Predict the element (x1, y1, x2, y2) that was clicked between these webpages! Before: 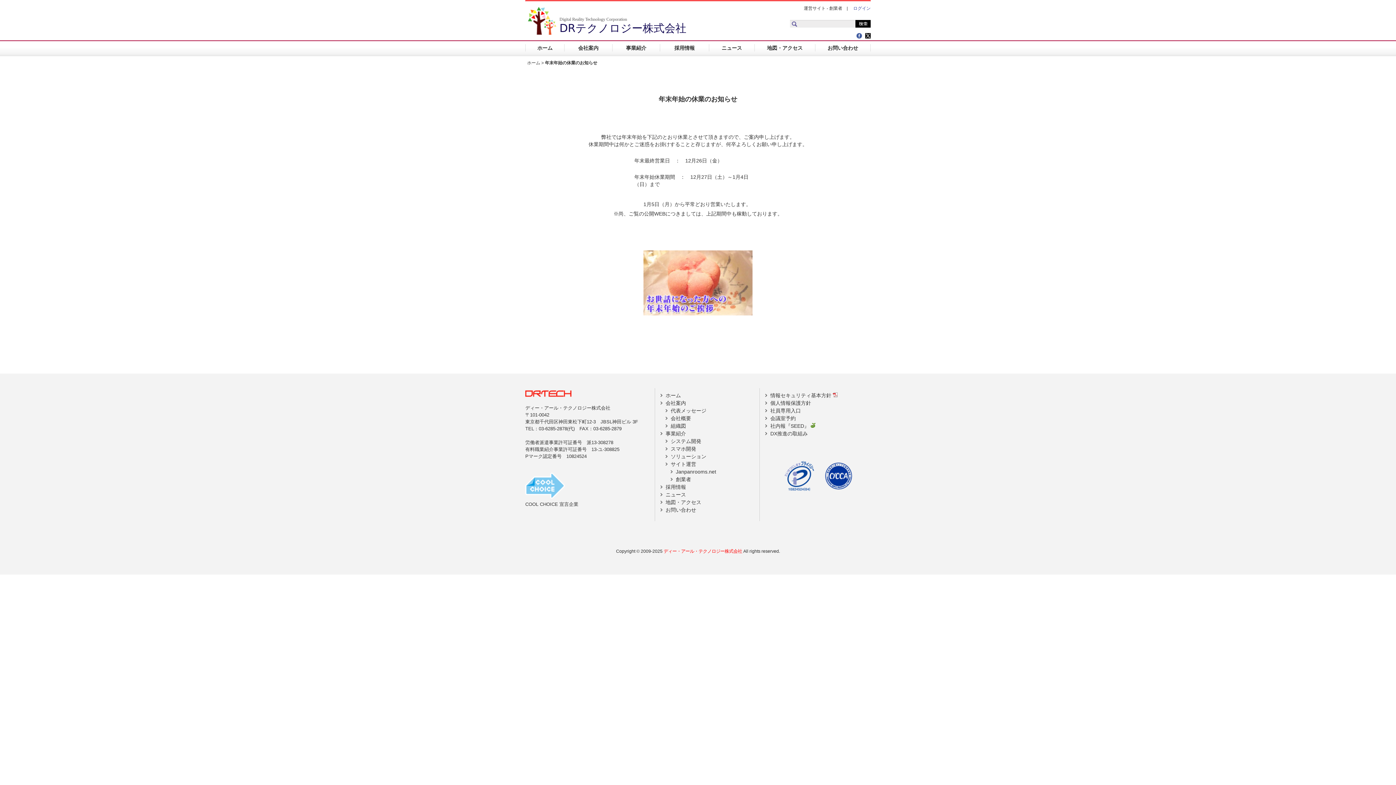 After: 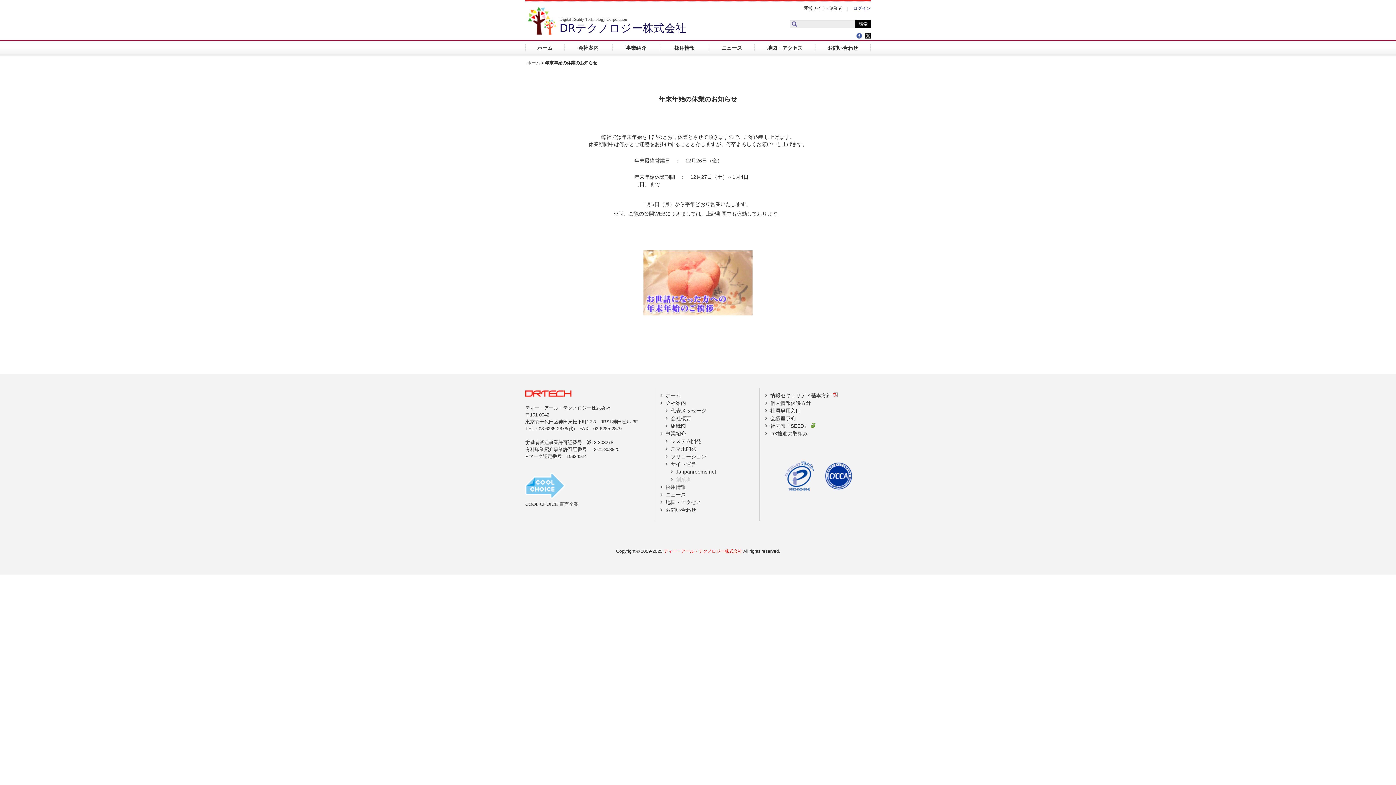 Action: bbox: (670, 476, 691, 482) label: 創業者